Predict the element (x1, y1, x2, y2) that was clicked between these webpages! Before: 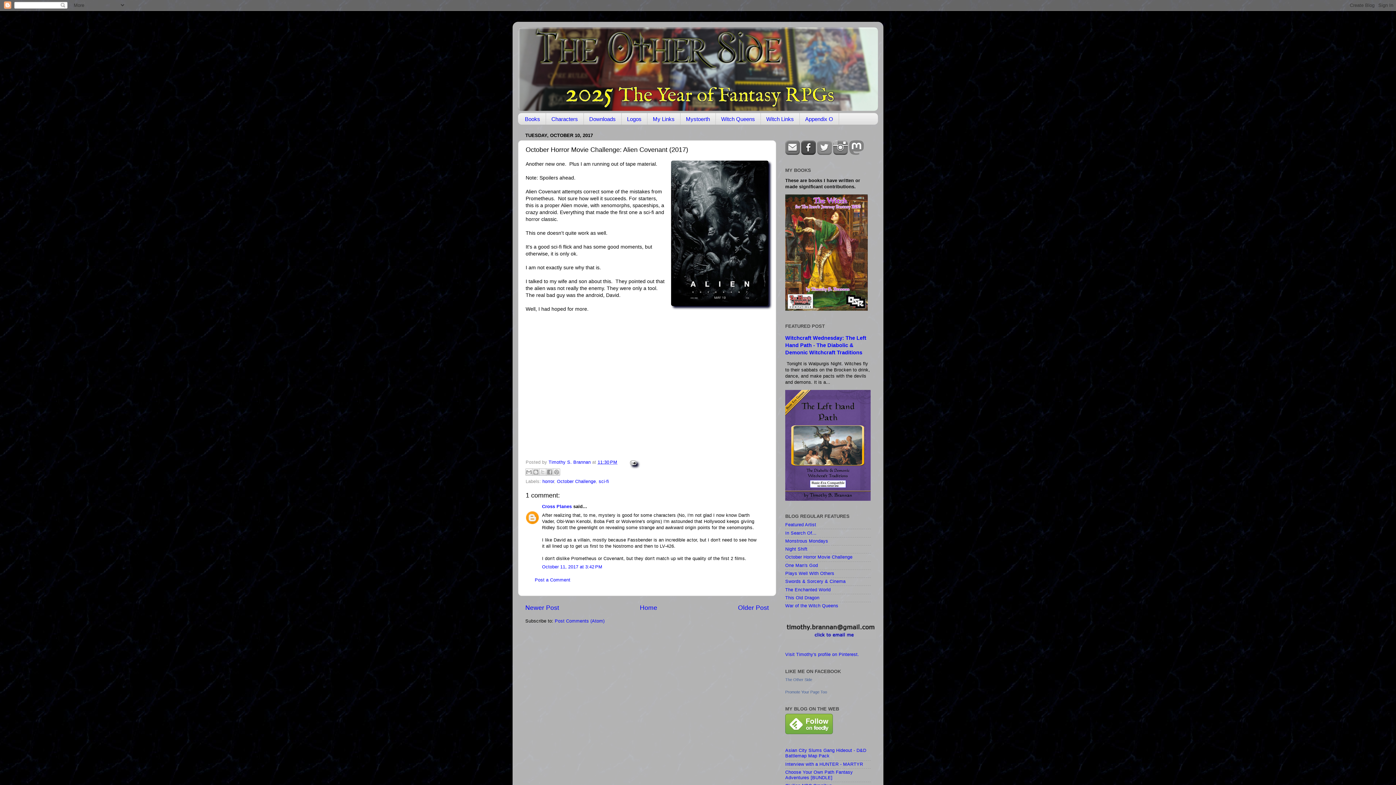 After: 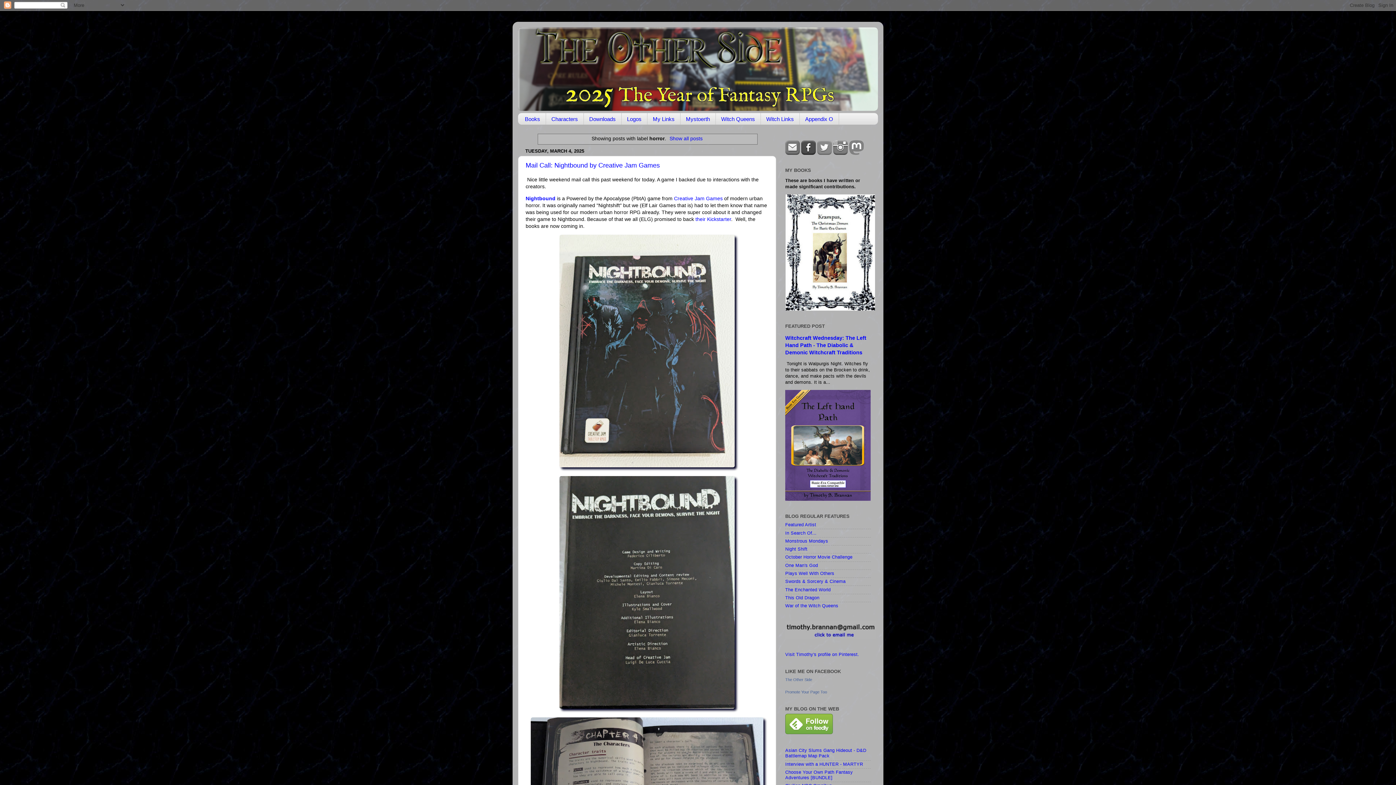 Action: bbox: (542, 479, 554, 484) label: horror